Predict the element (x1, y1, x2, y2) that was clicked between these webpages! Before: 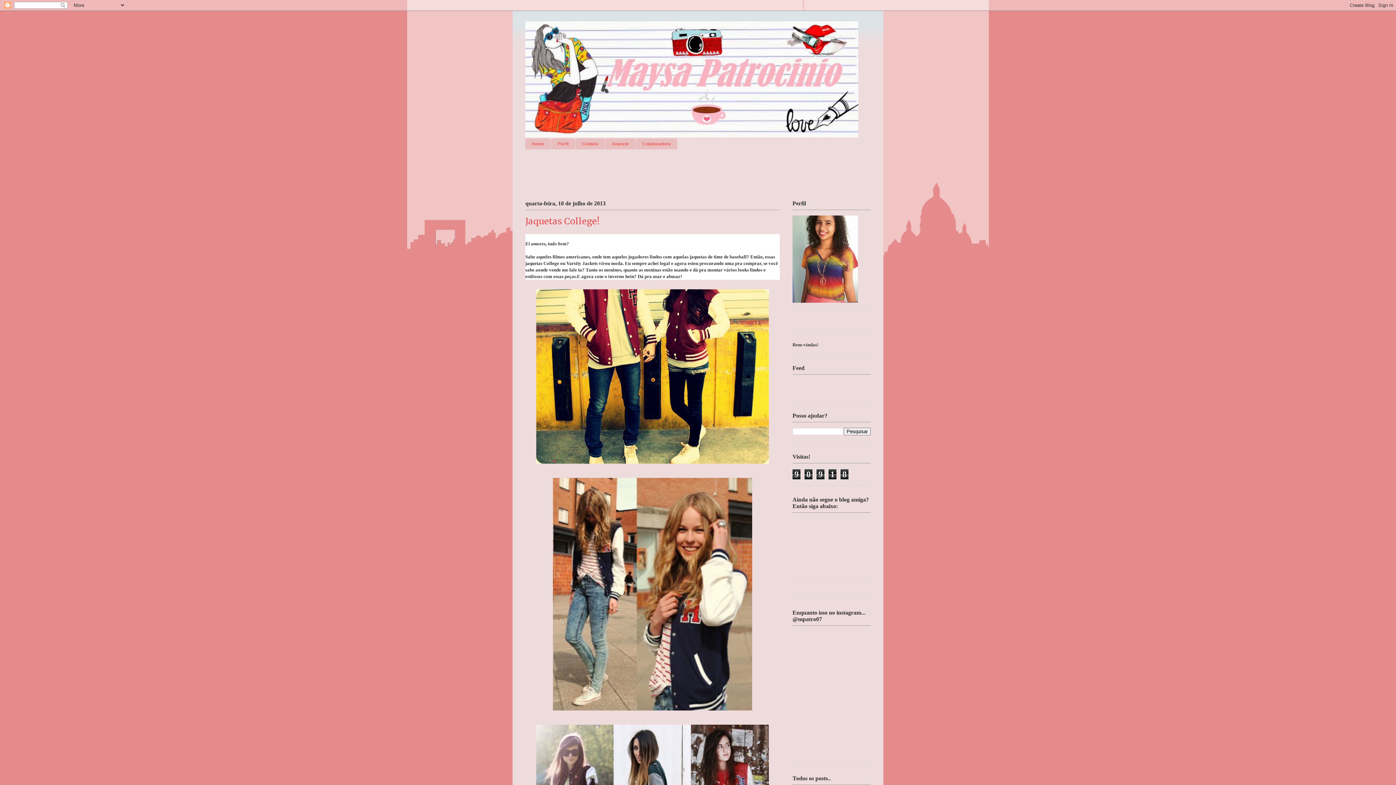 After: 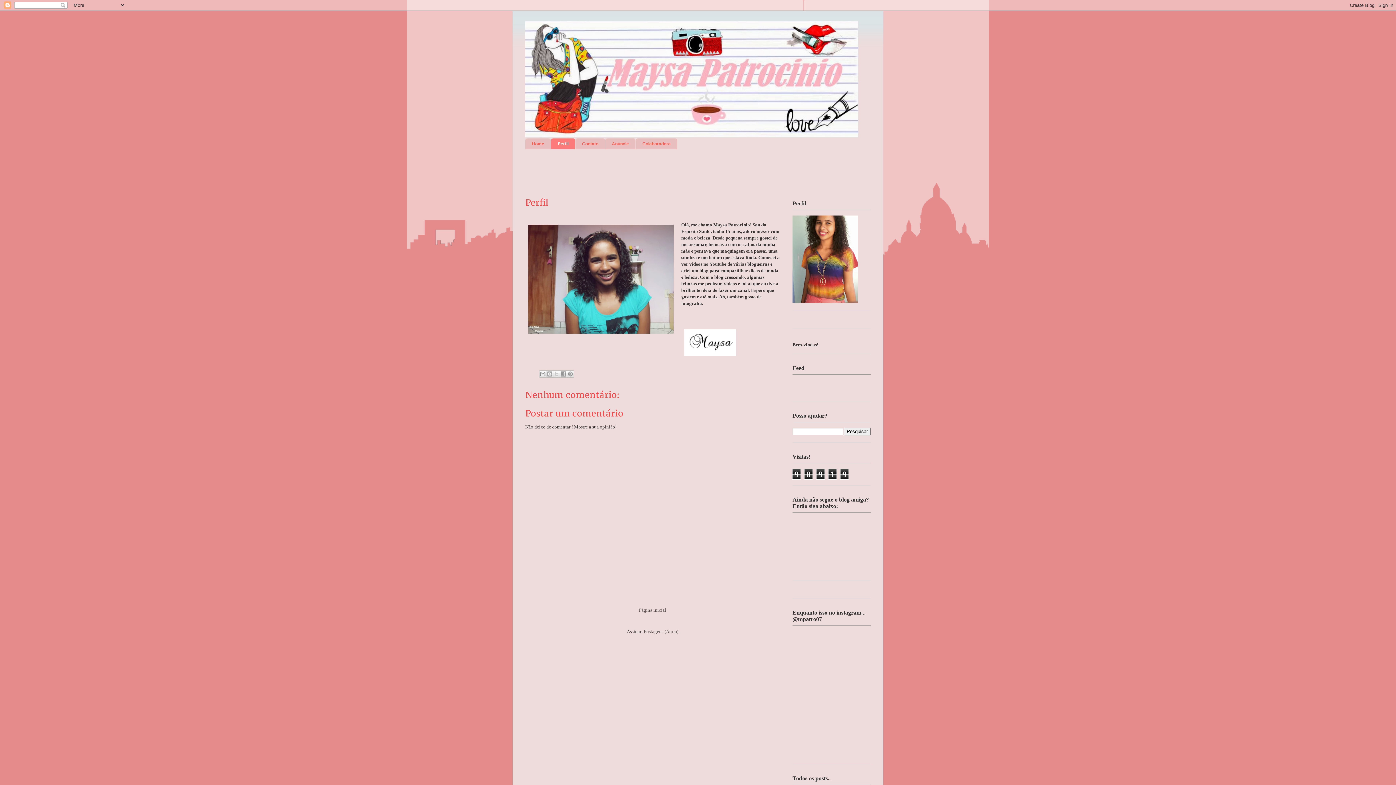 Action: bbox: (551, 138, 575, 149) label: Perfil